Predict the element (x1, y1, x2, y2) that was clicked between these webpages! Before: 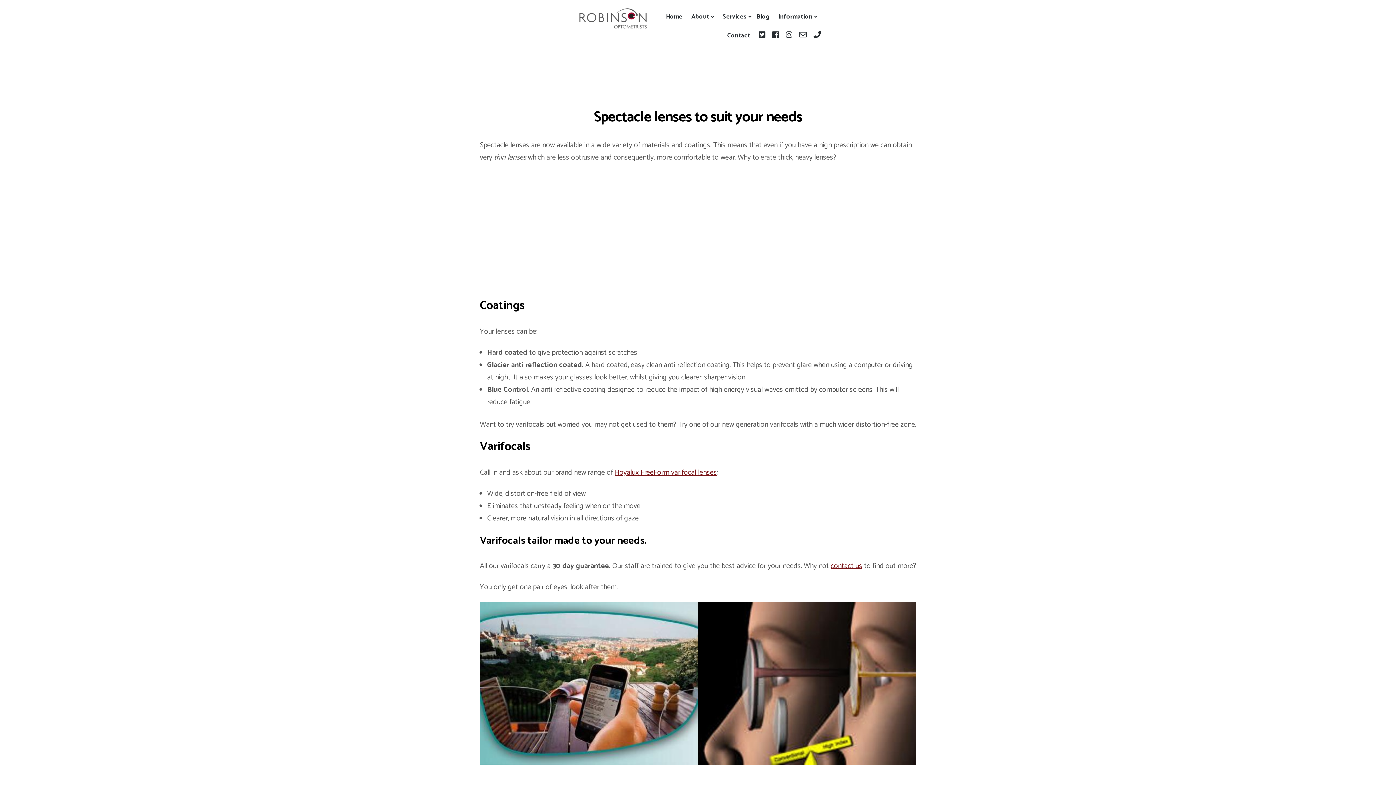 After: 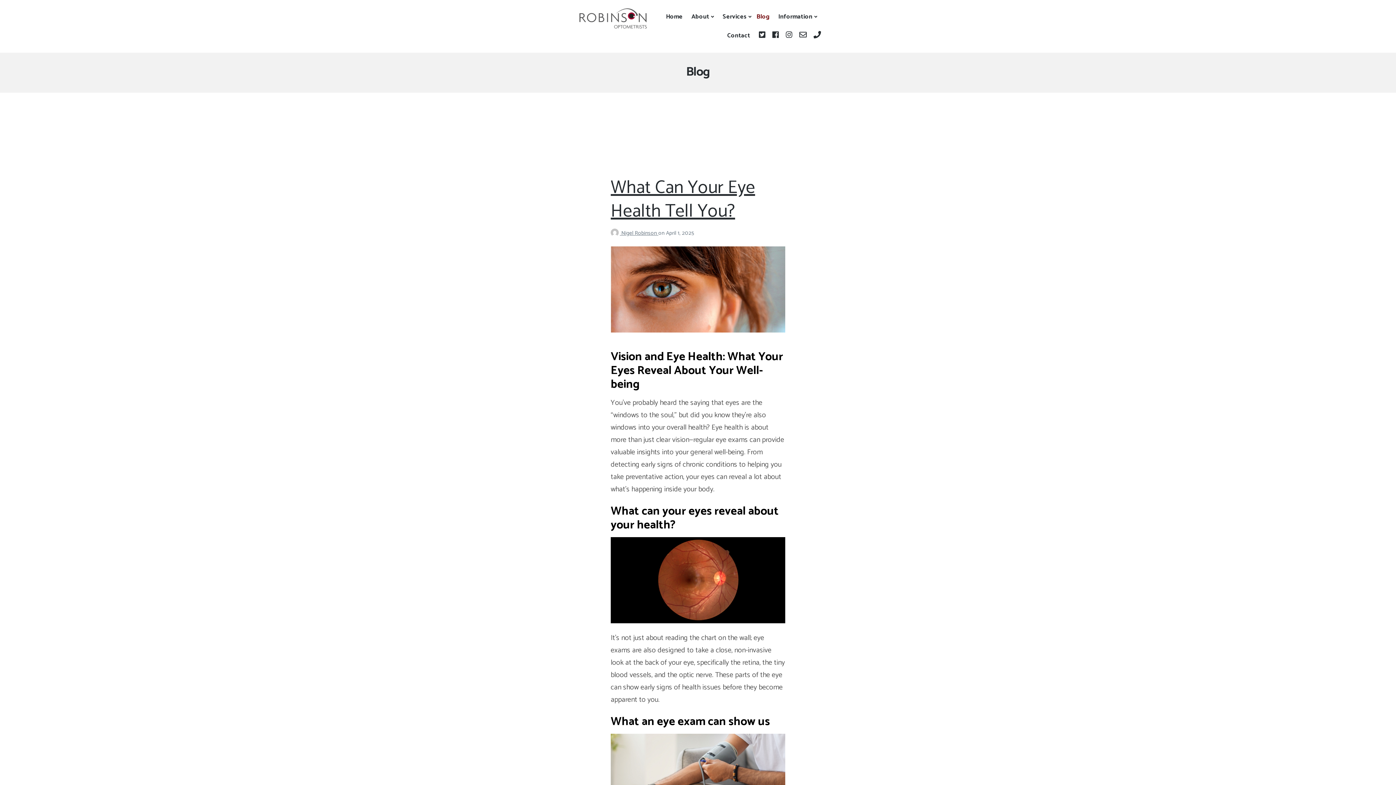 Action: bbox: (756, 10, 769, 22) label: Blog